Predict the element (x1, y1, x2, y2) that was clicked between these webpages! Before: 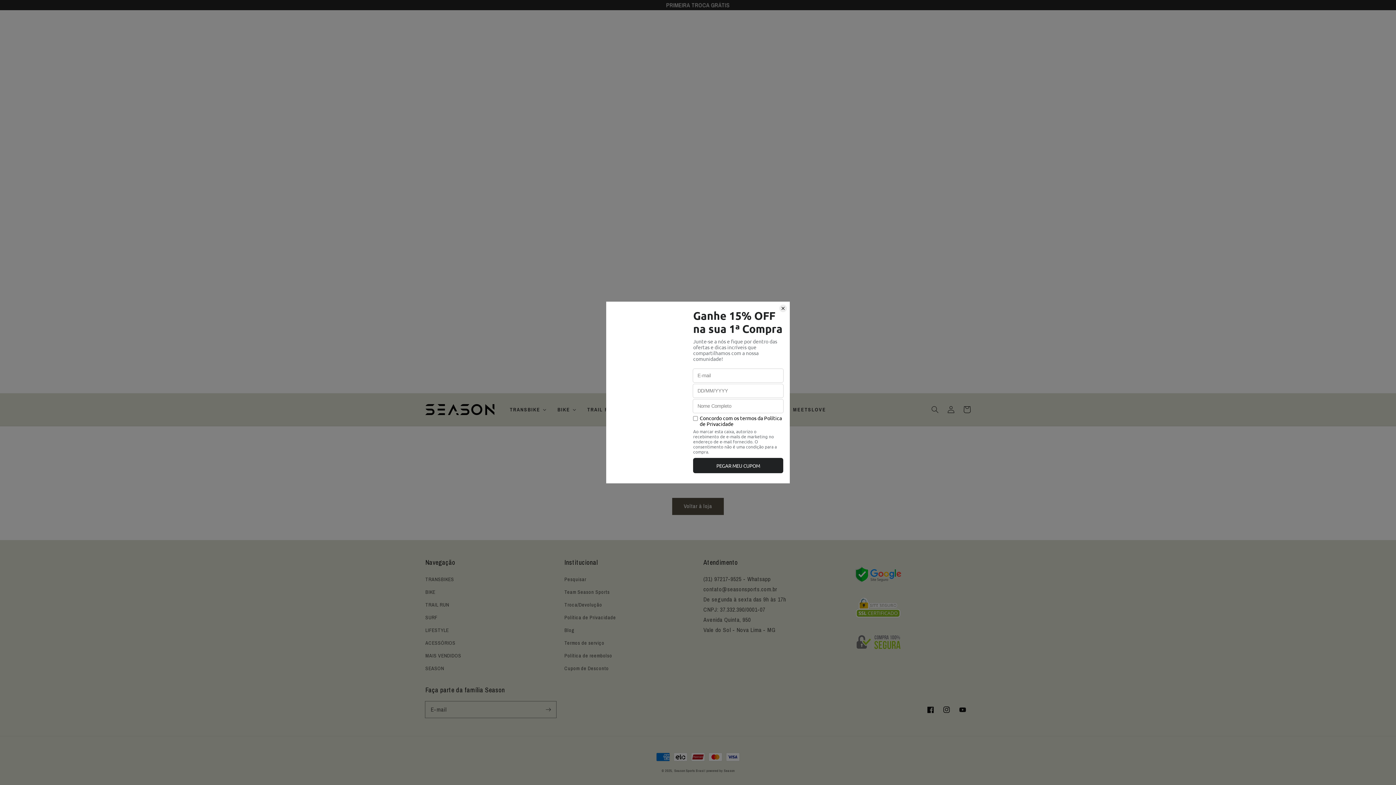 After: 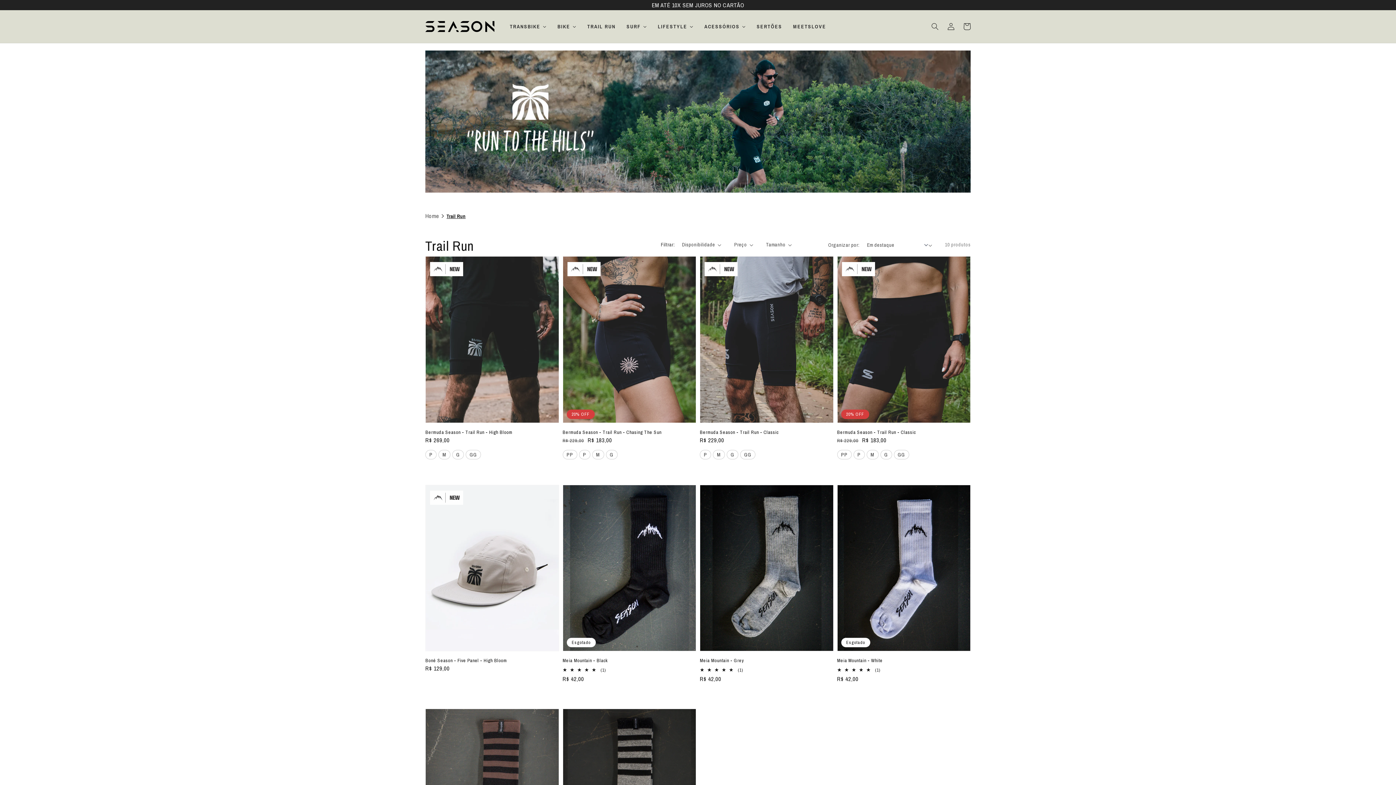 Action: label: TRAIL RUN bbox: (425, 598, 449, 611)